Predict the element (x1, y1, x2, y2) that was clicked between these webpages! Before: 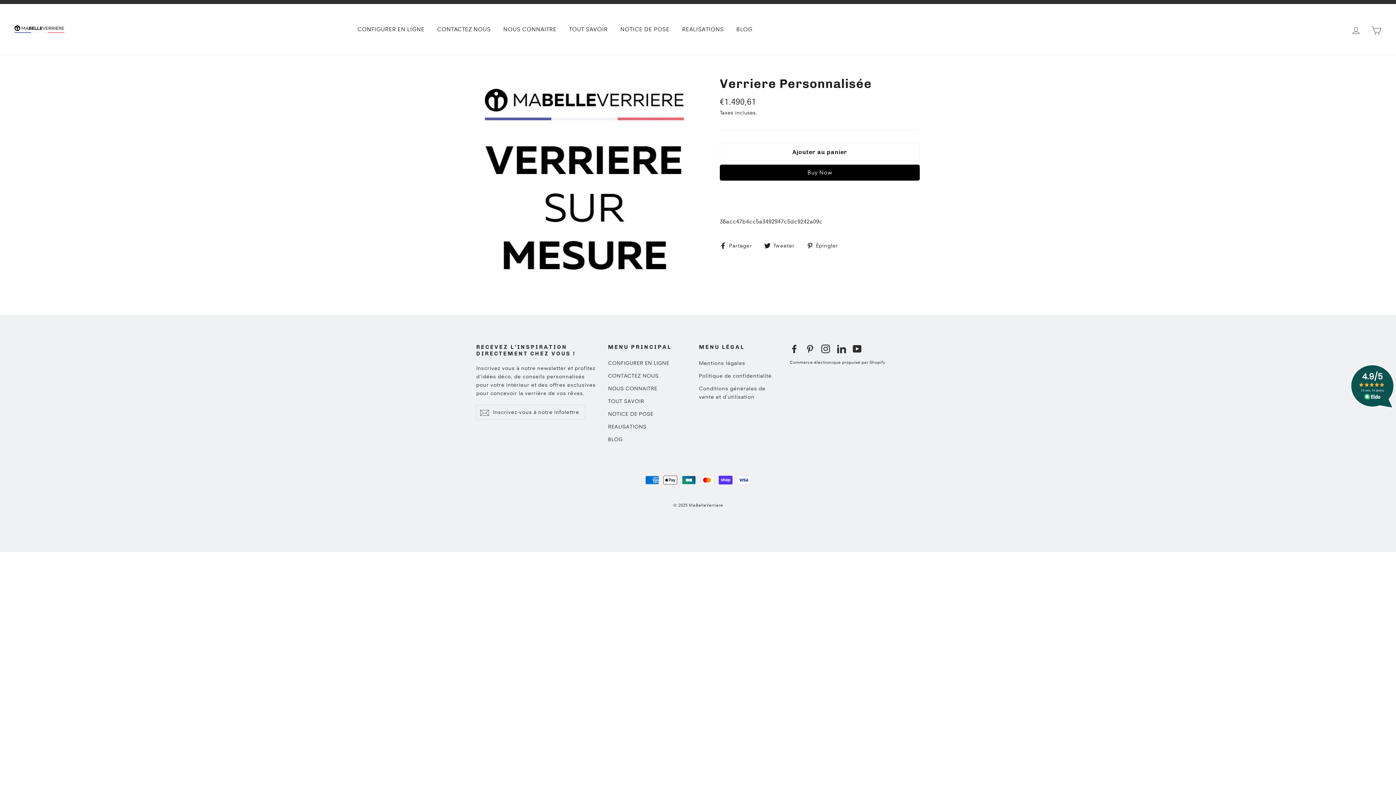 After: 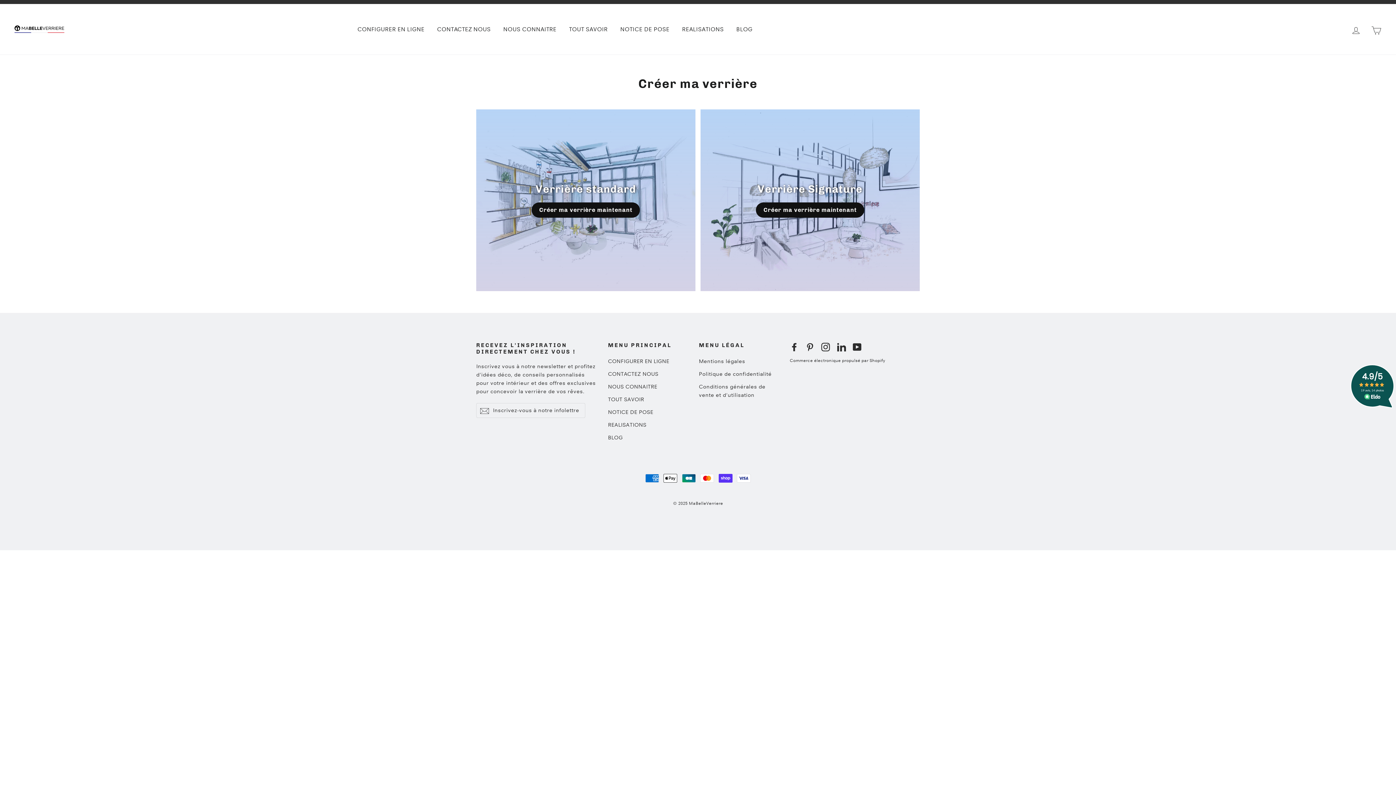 Action: label: CONFIGURER EN LIGNE bbox: (352, 22, 430, 36)